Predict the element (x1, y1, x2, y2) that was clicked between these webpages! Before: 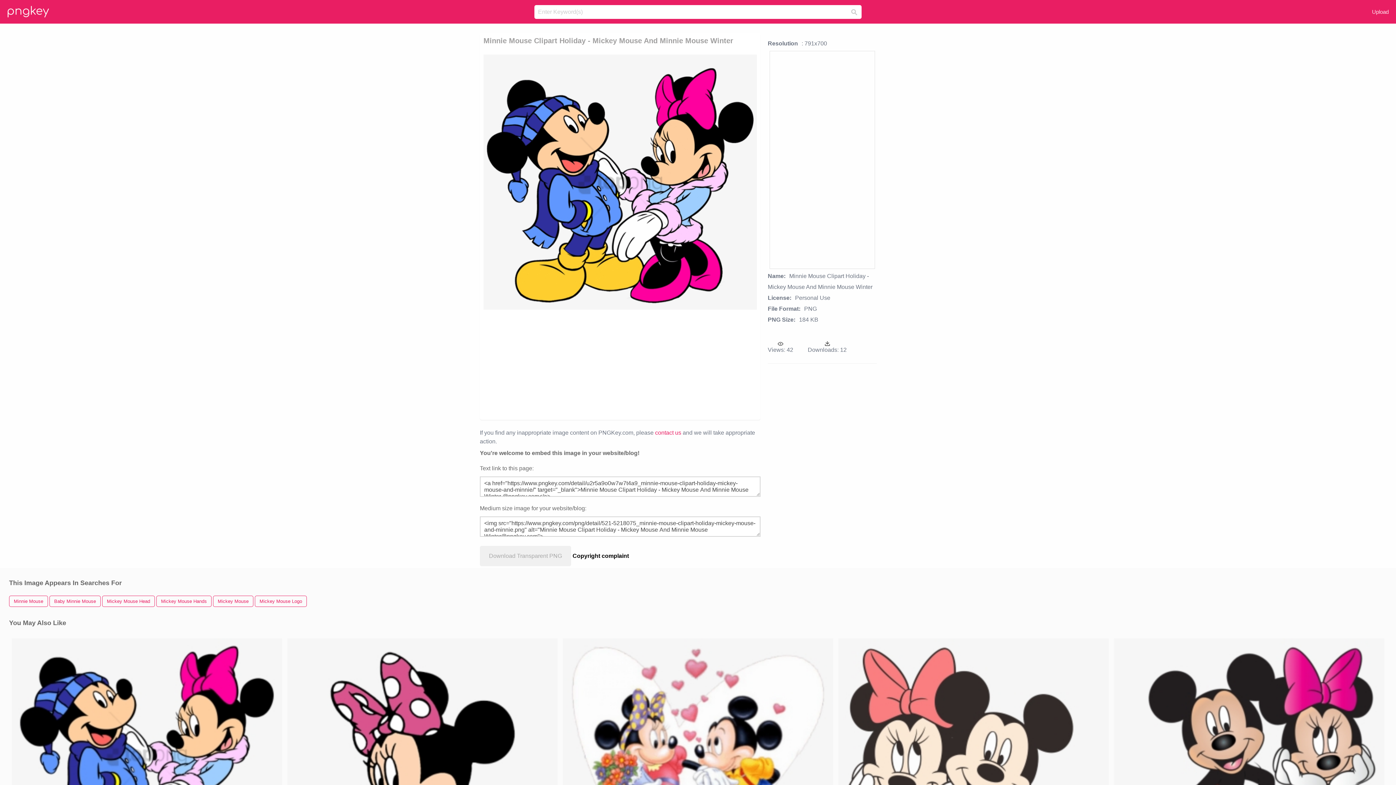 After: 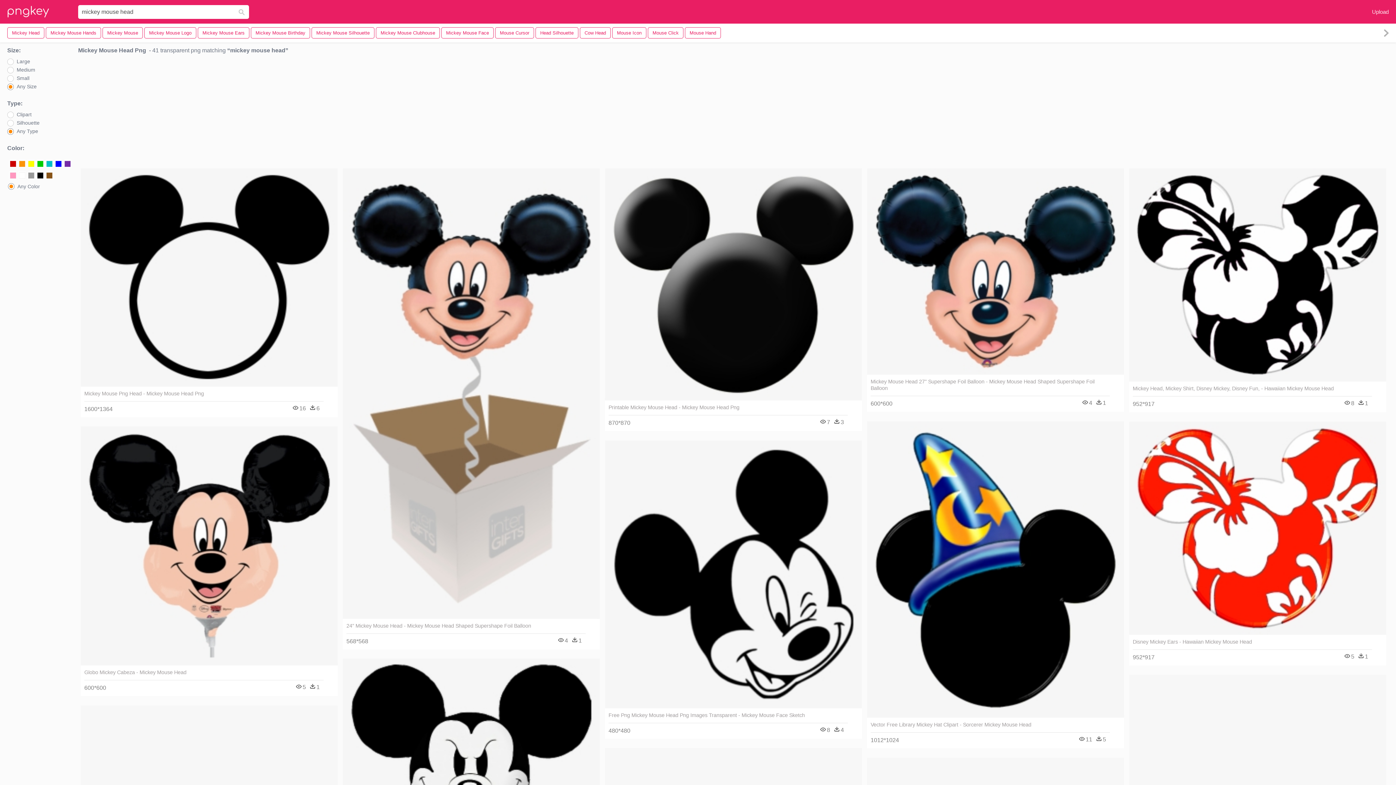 Action: bbox: (102, 596, 154, 607) label: Mickey Mouse Head